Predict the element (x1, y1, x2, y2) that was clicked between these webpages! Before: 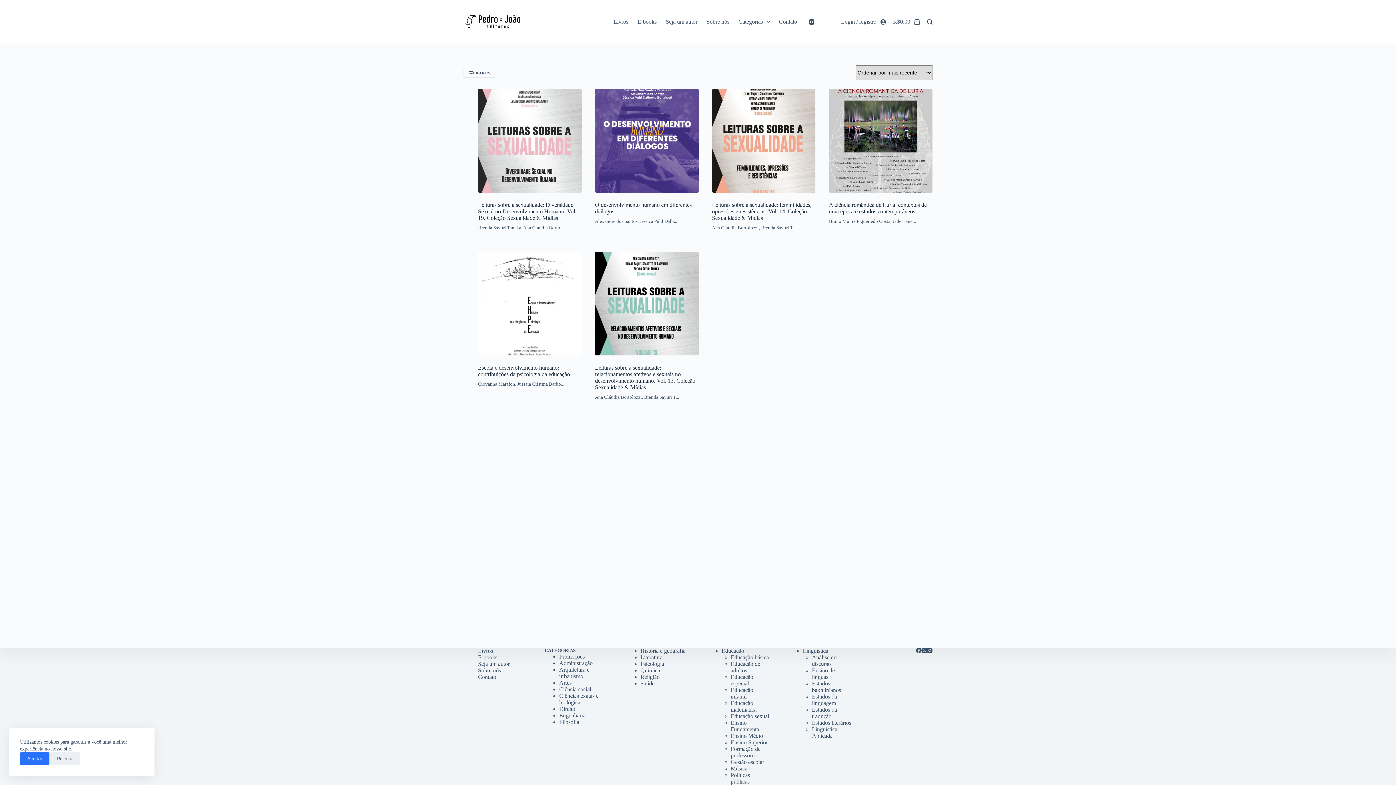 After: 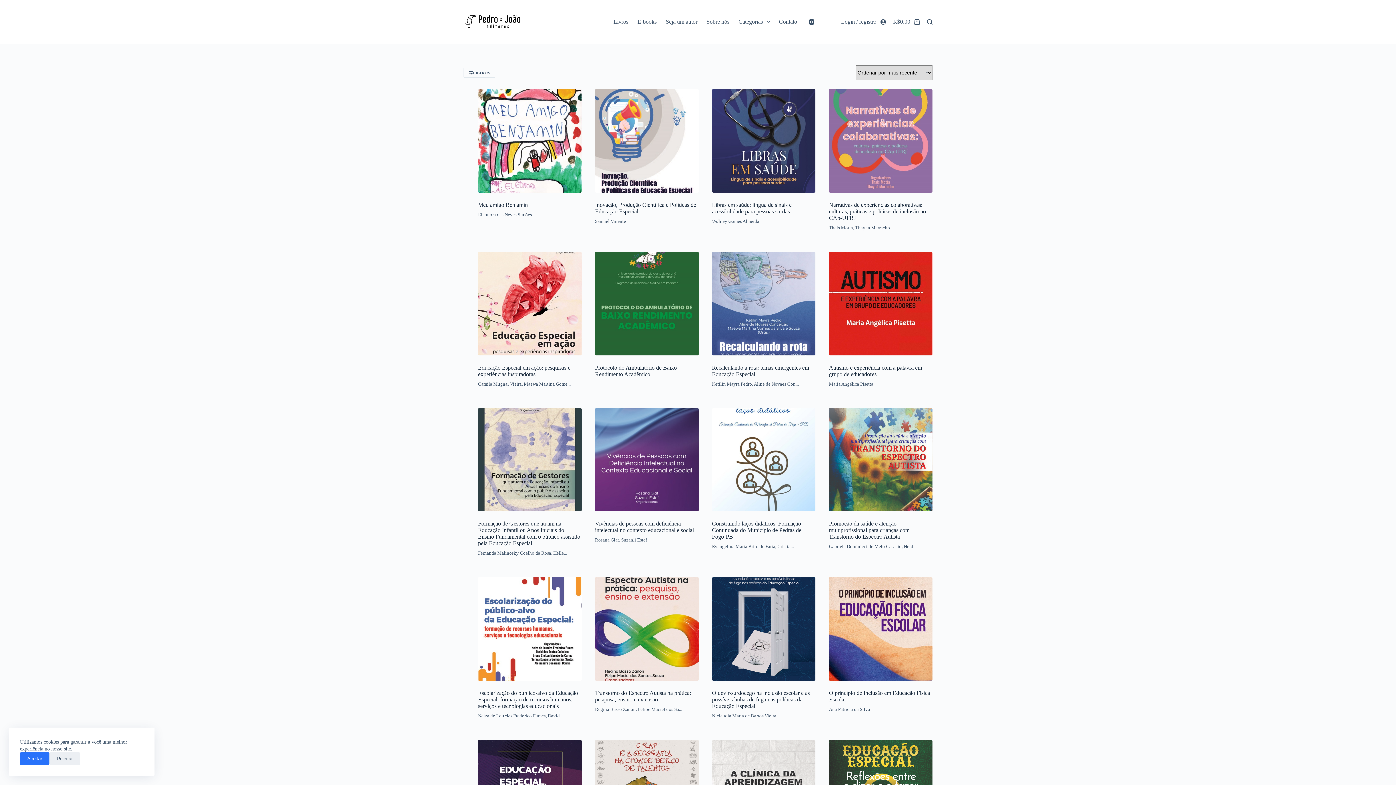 Action: bbox: (730, 674, 753, 686) label: Educação especial